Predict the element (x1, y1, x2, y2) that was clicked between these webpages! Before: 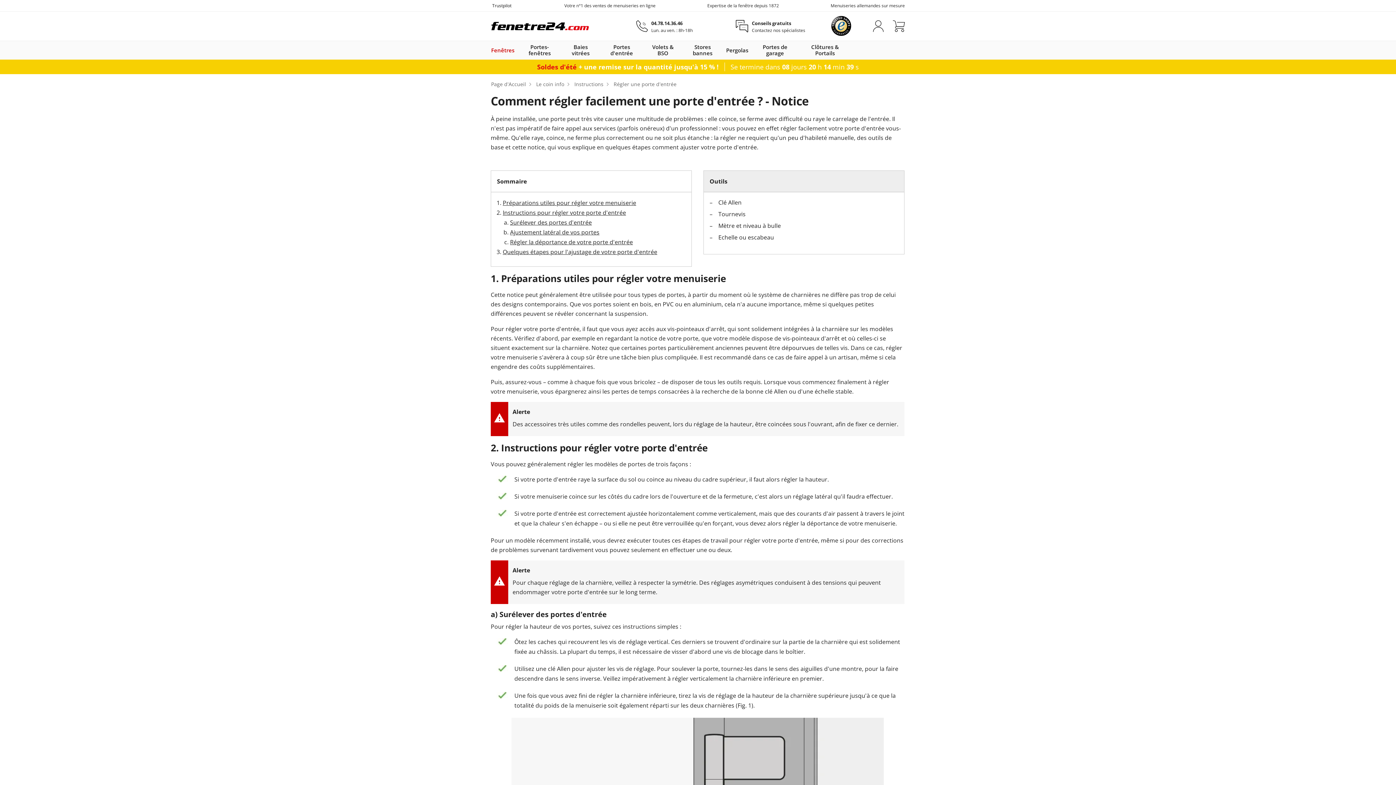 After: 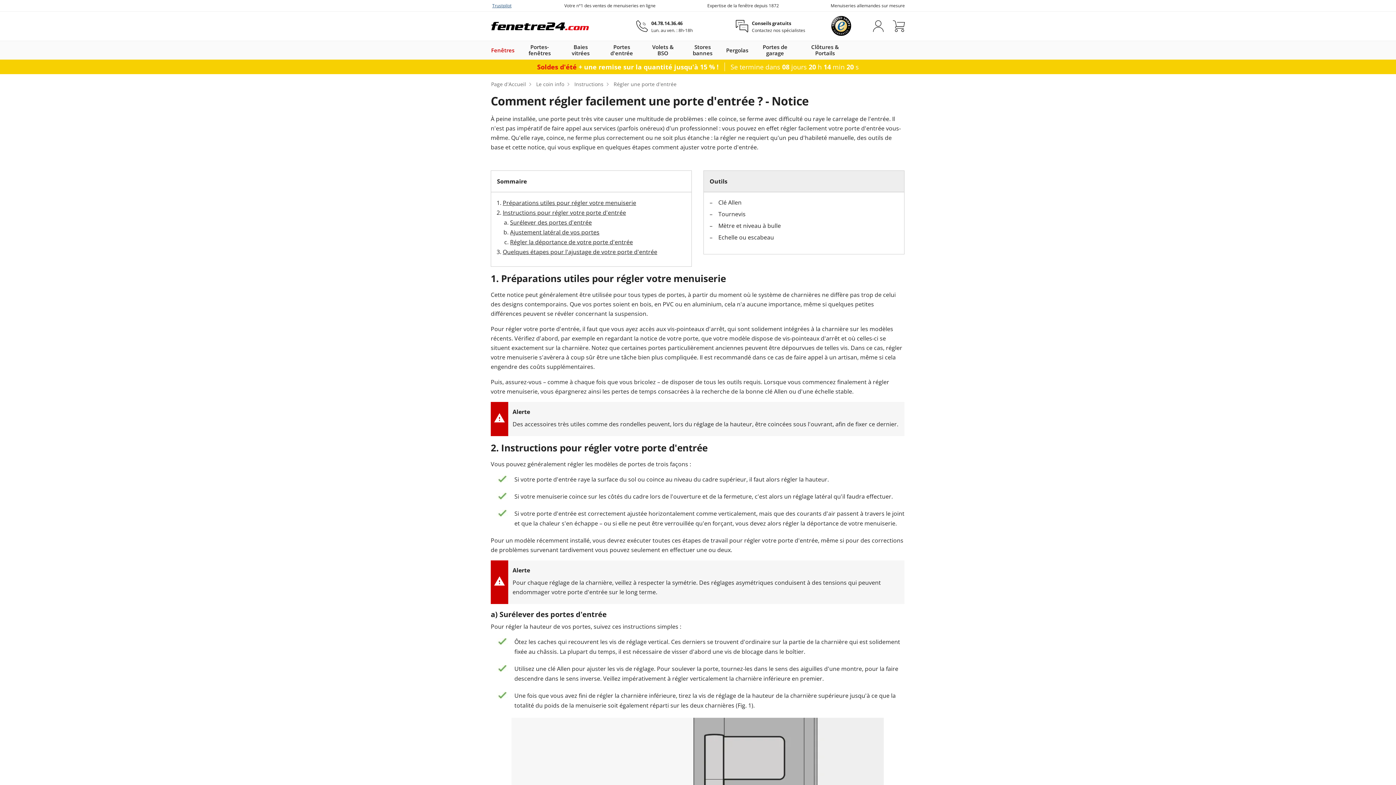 Action: label: Trustpilot bbox: (492, 2, 511, 8)